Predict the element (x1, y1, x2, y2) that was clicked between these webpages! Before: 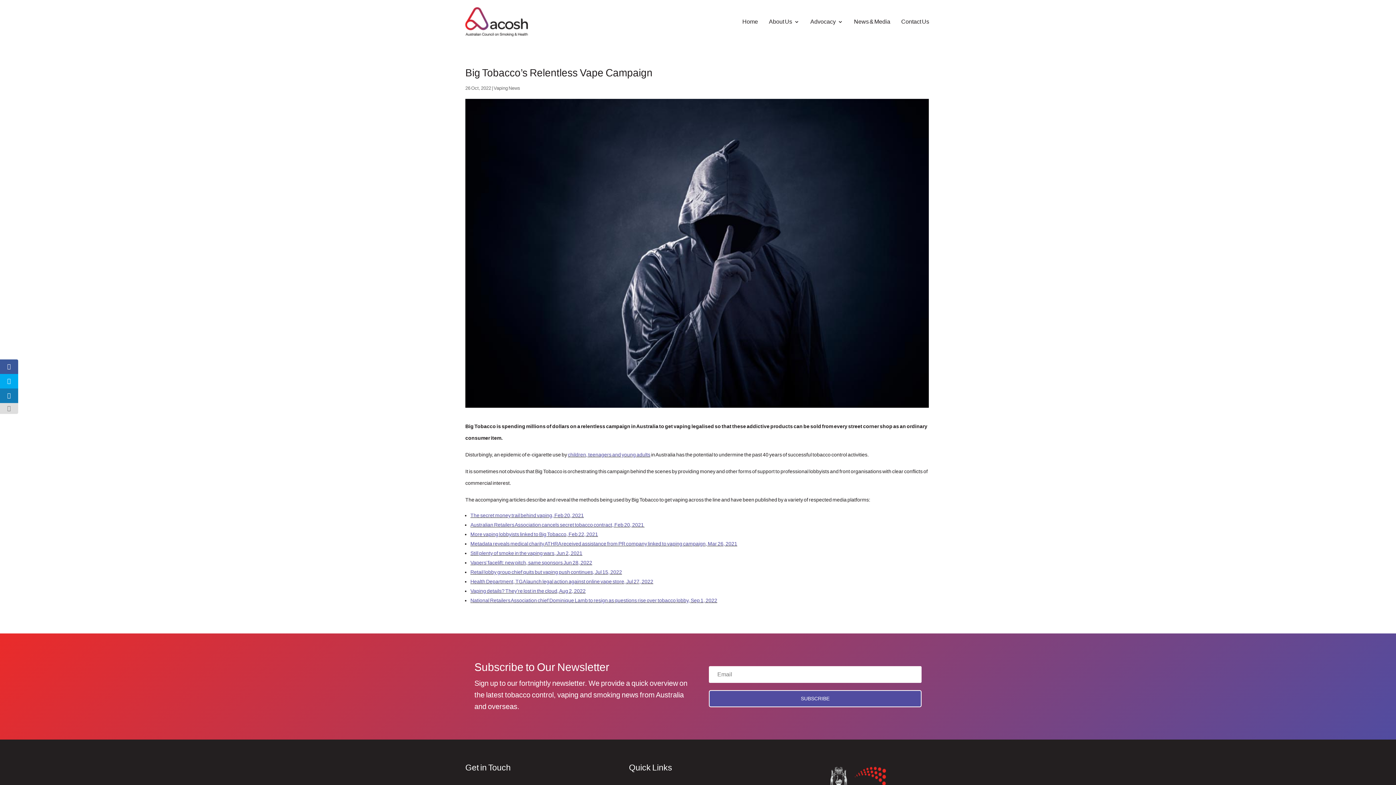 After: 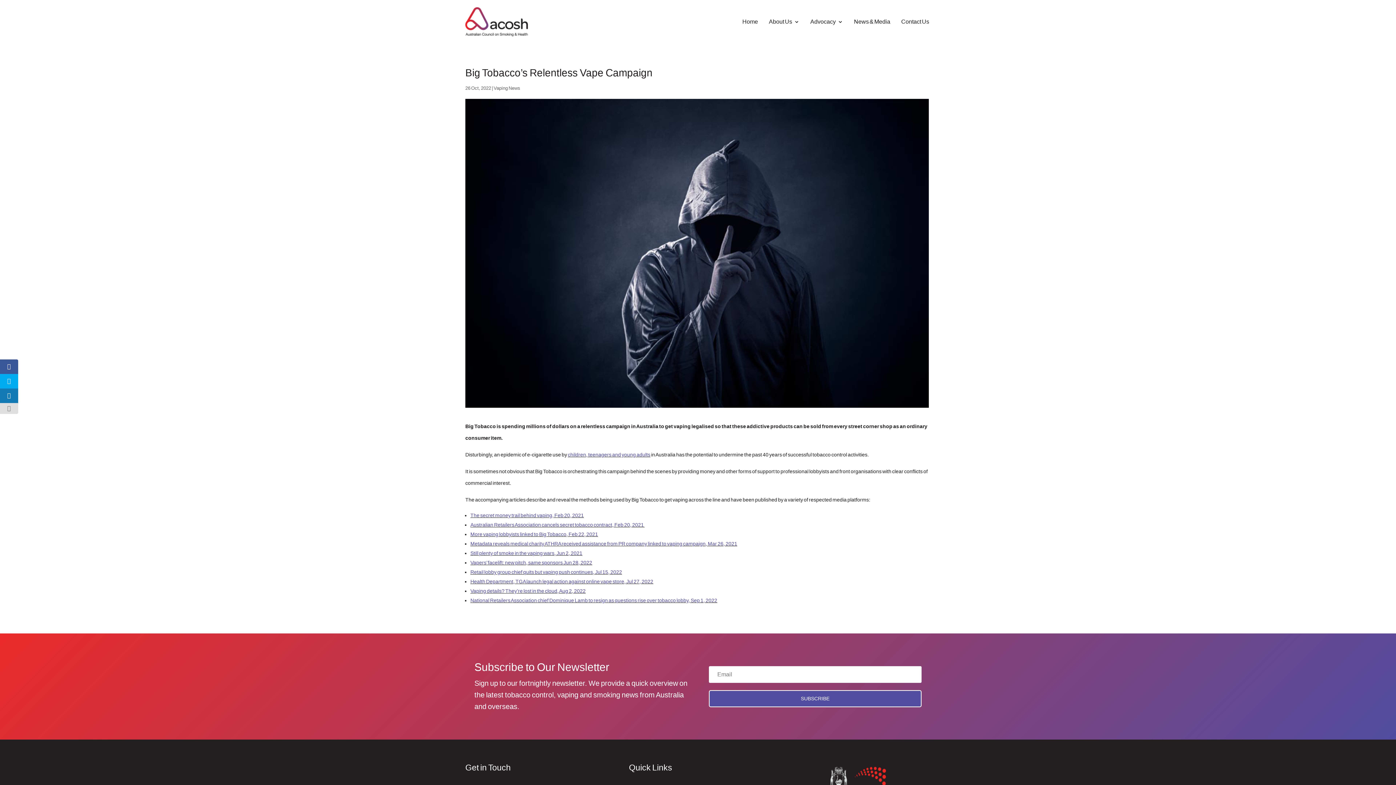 Action: bbox: (470, 560, 592, 565) label: Vapers’ facelift: new pitch, same sponsors Jun 28, 2022